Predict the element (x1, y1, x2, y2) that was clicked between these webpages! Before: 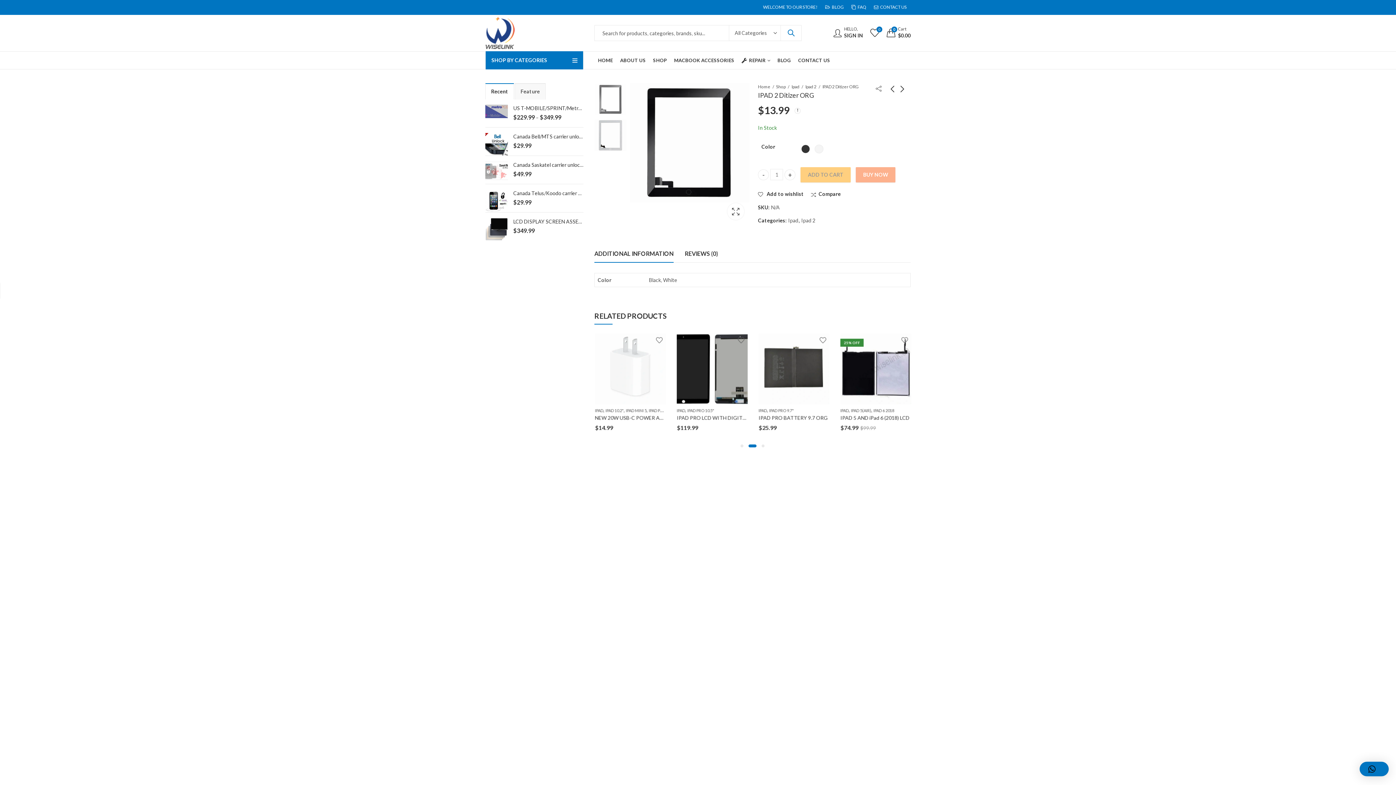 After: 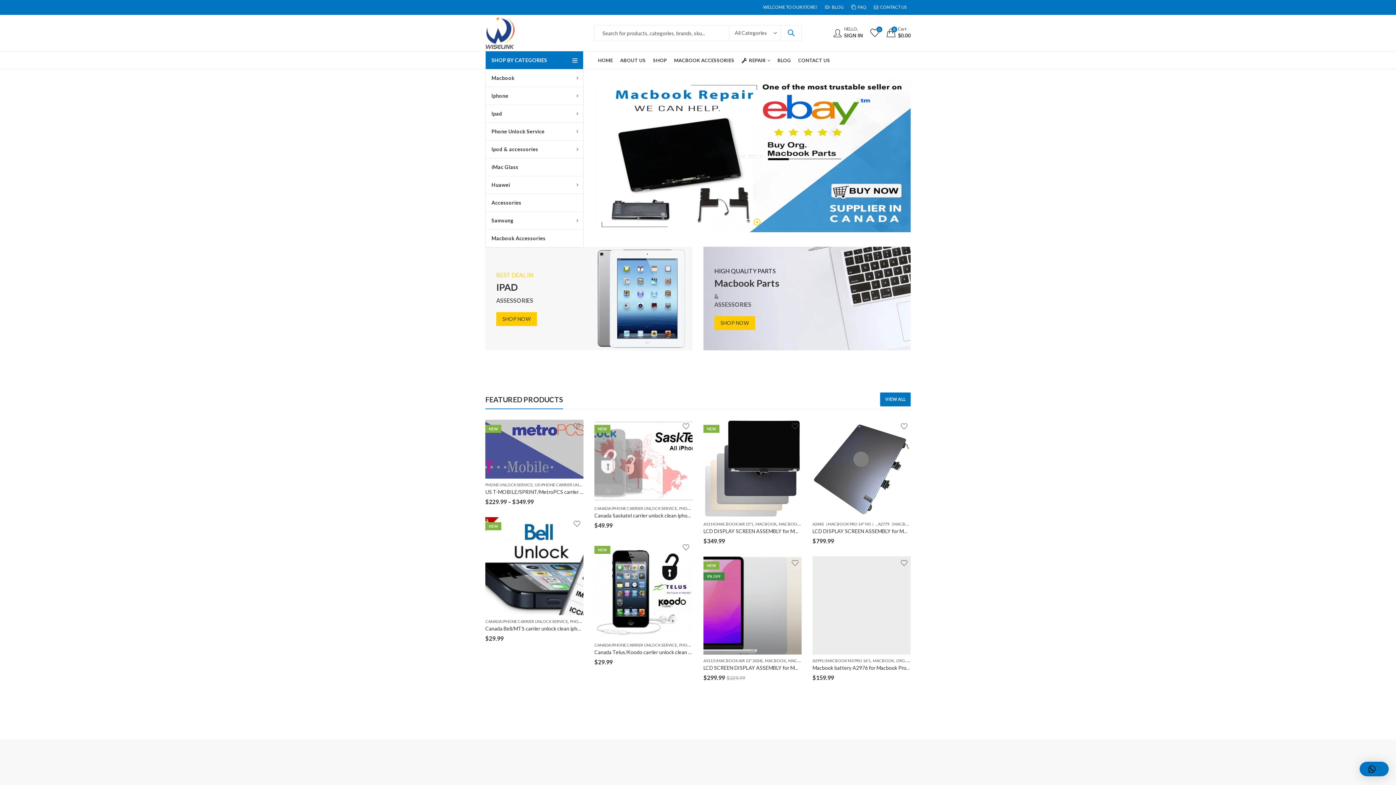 Action: label: HOME bbox: (594, 51, 616, 69)